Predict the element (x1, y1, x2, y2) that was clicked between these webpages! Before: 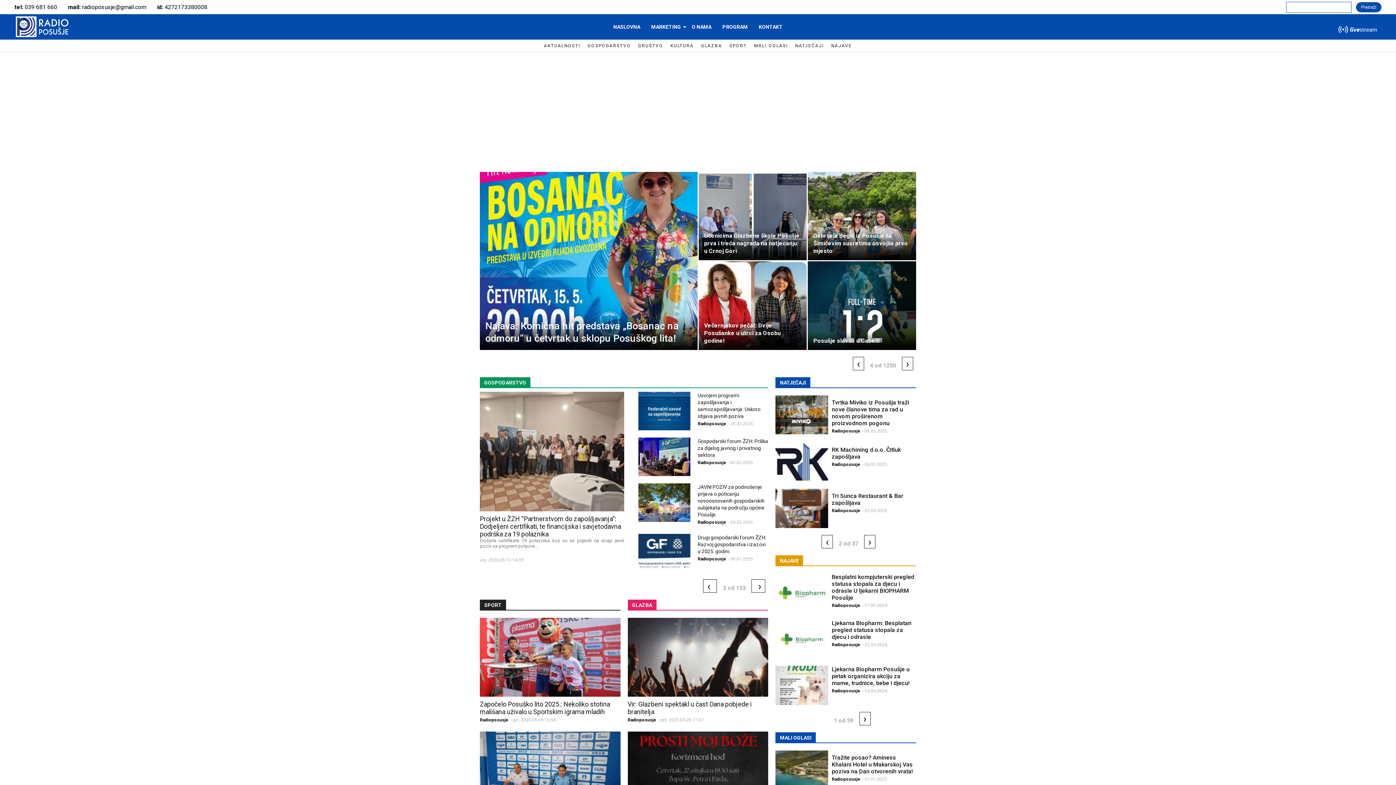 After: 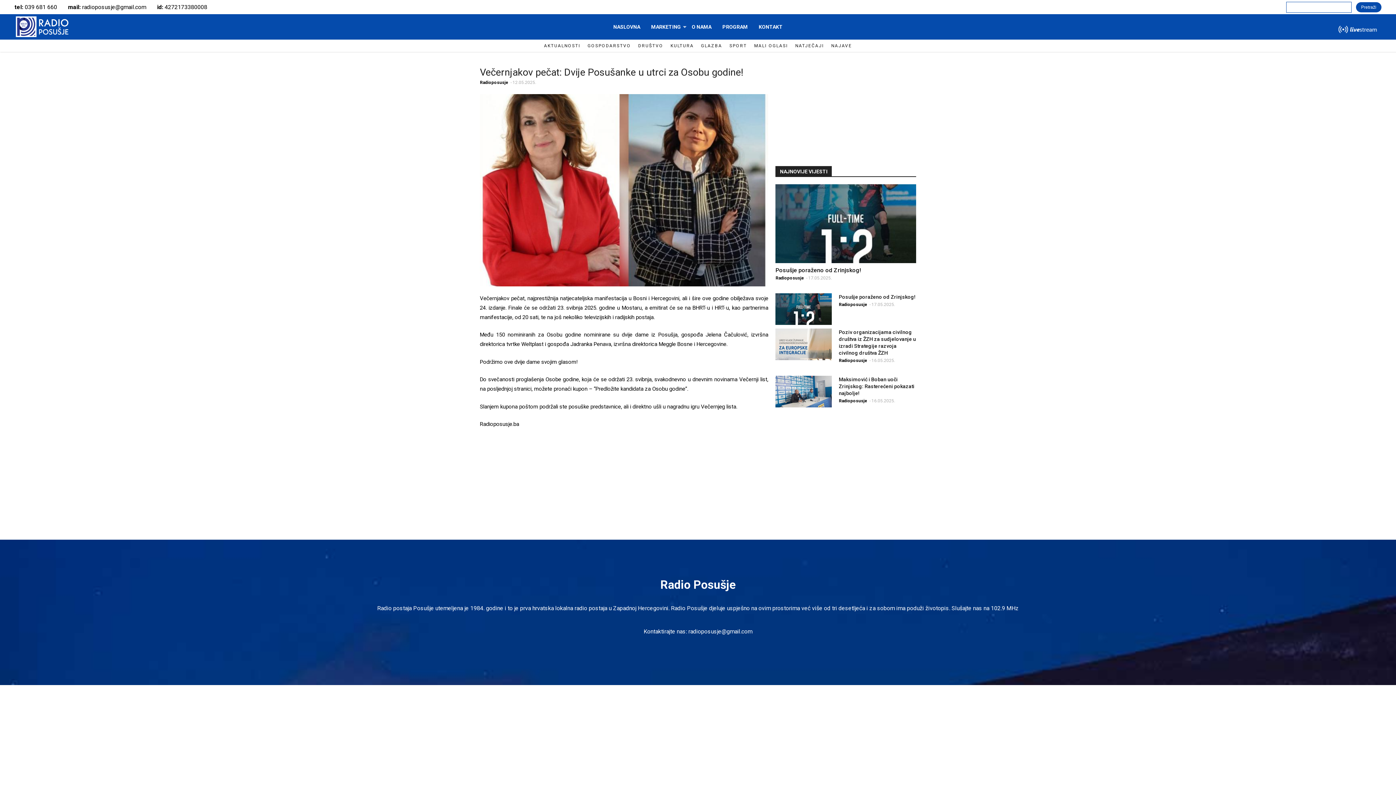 Action: label: Večernjakov pečat: Dvije Posušanke u utrci za Osobu godine! bbox: (704, 322, 781, 344)